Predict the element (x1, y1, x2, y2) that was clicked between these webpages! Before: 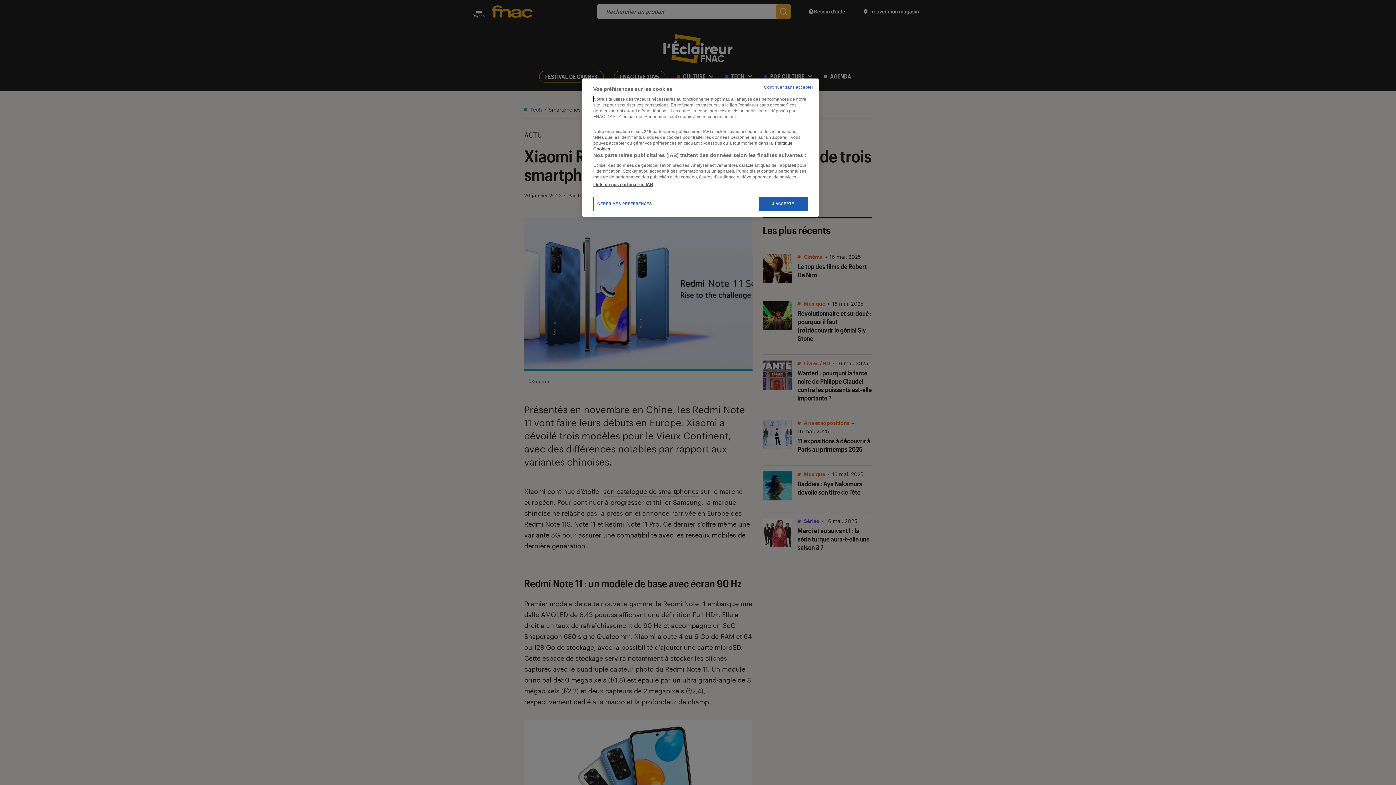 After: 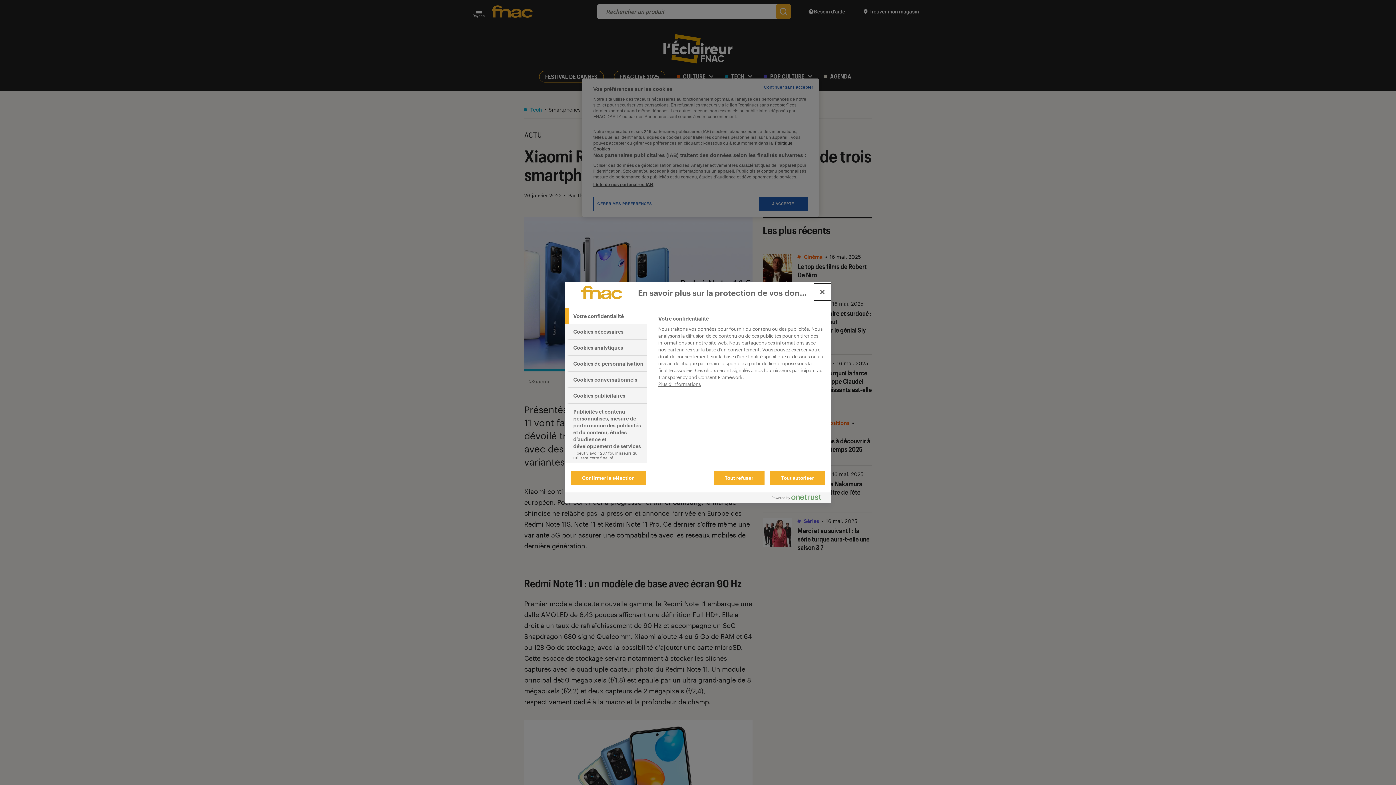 Action: bbox: (593, 196, 656, 211) label: GÉRER MES PRÉFÉRENCES